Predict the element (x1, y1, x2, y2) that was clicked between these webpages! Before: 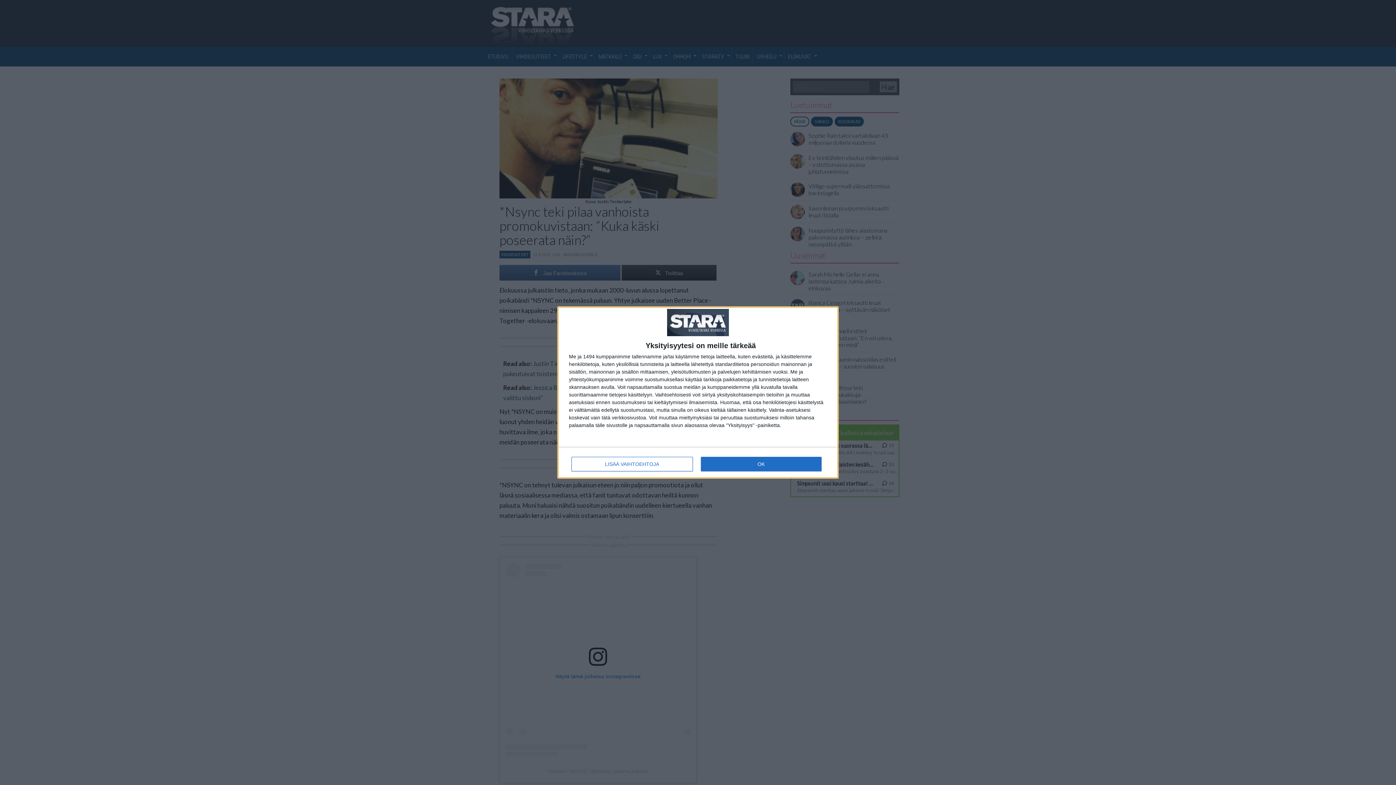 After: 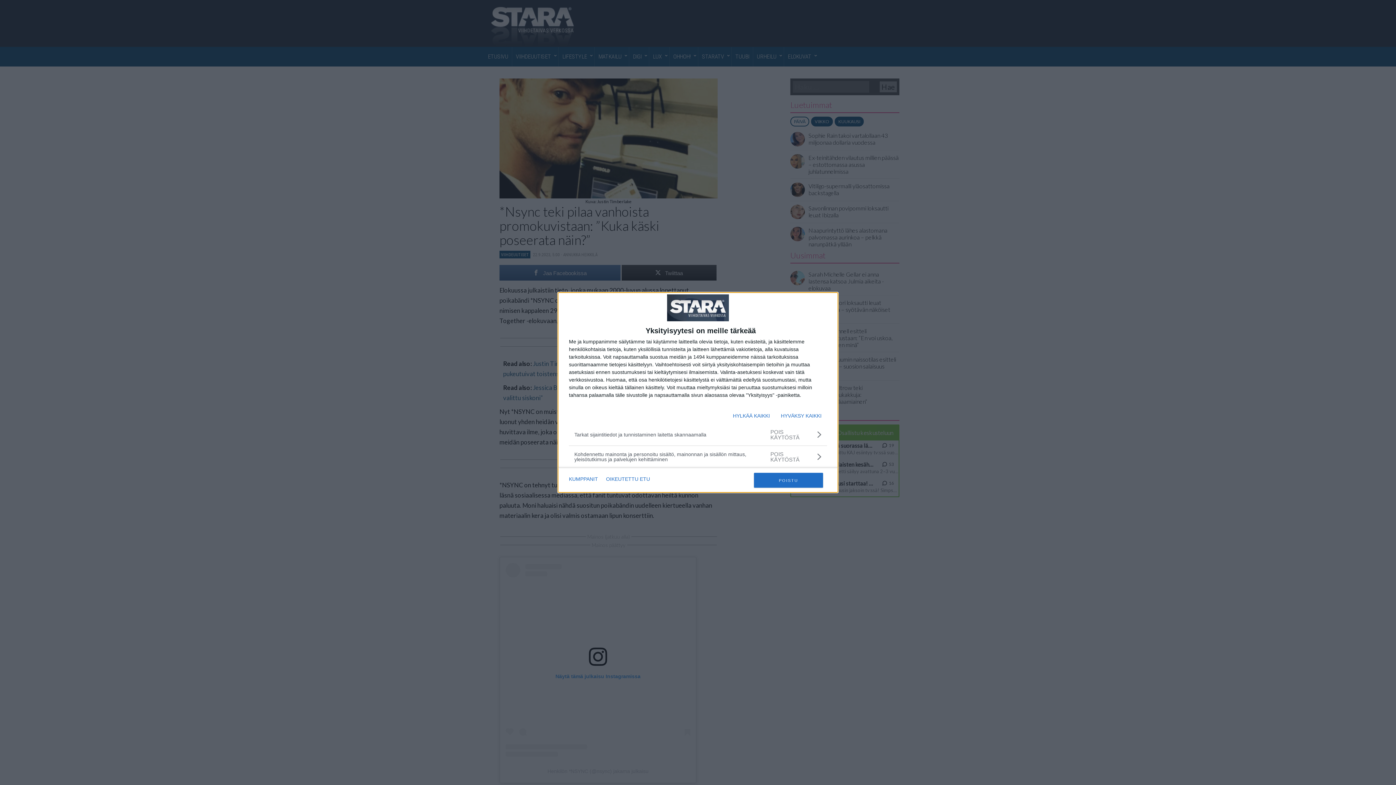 Action: label: LISÄÄ VAIHTOEHTOJA bbox: (571, 456, 692, 471)